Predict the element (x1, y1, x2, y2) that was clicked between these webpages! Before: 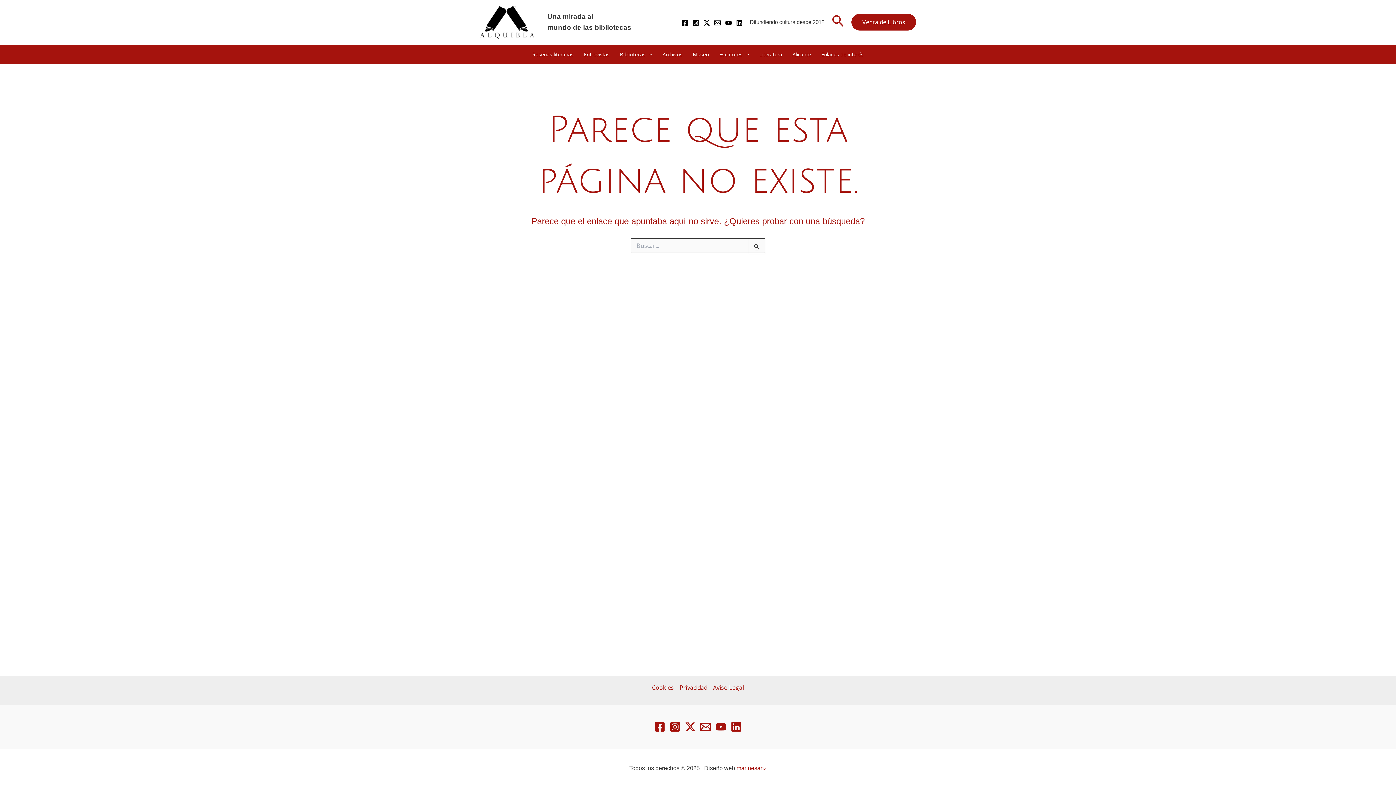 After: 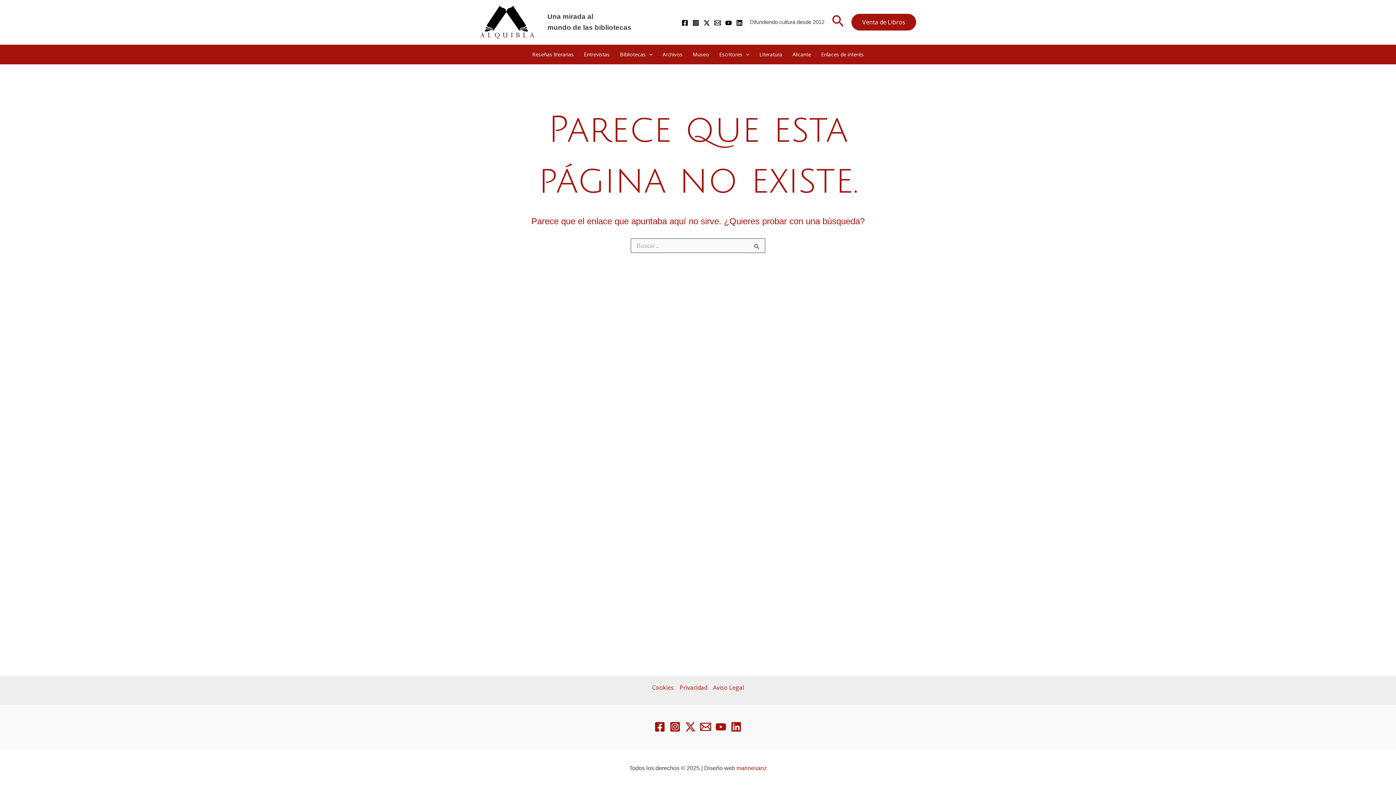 Action: bbox: (669, 721, 680, 732) label: Instagram